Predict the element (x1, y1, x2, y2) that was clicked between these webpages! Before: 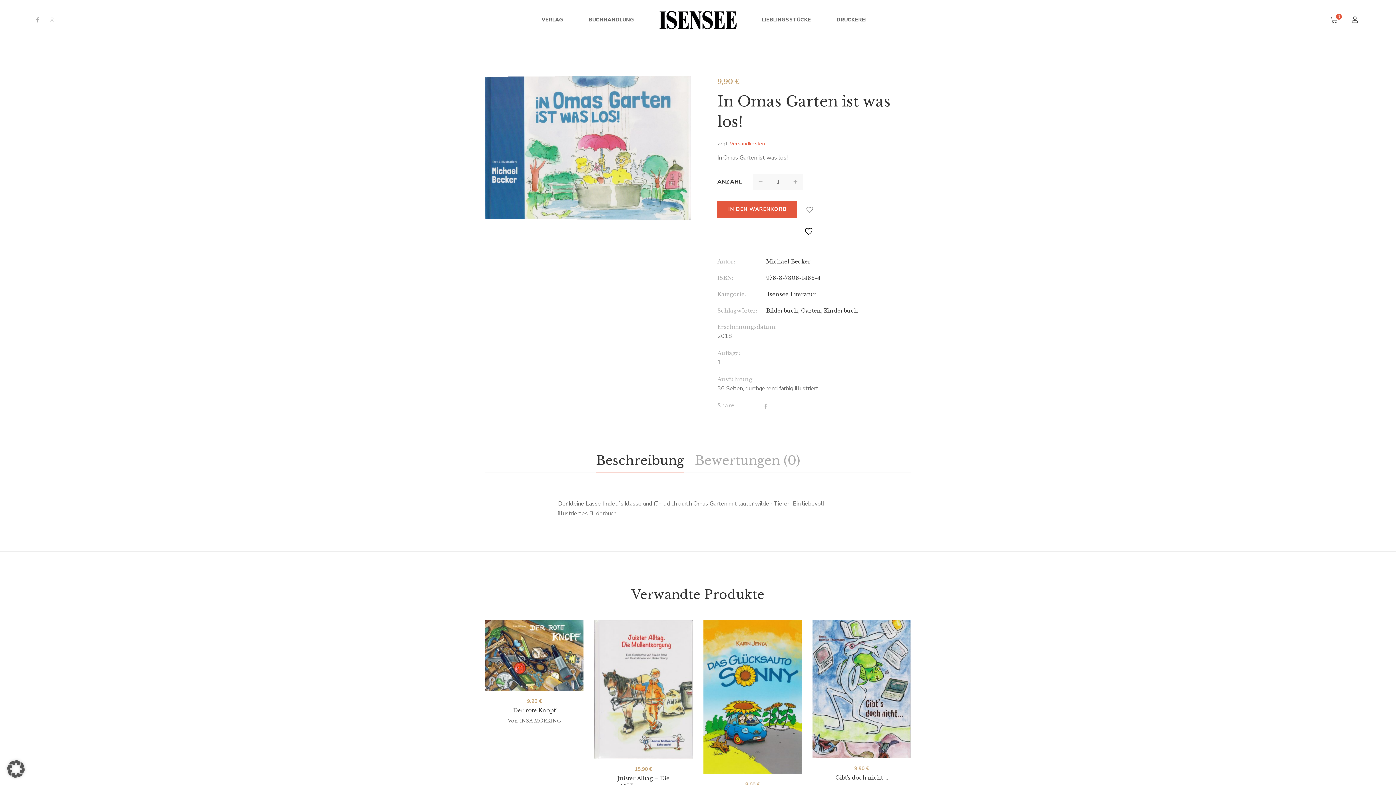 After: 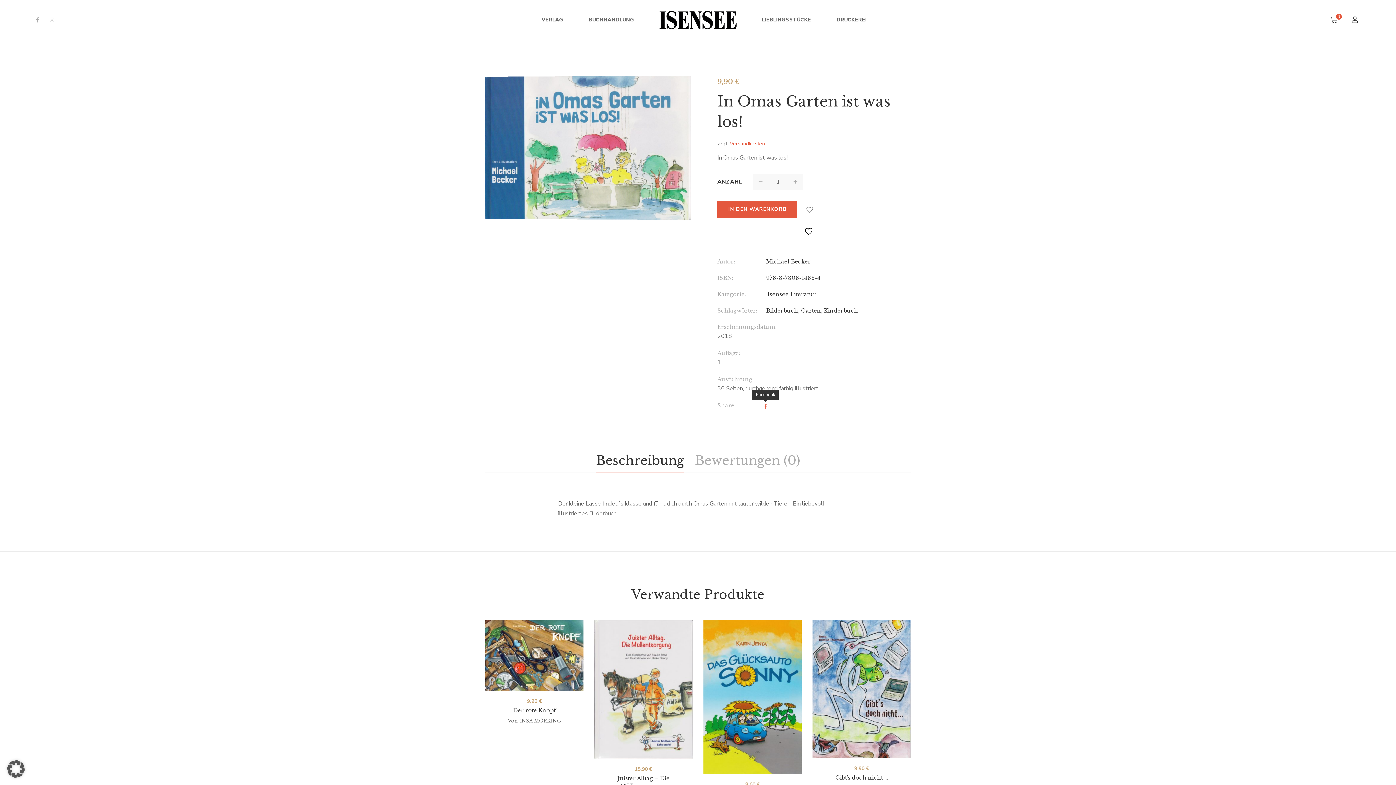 Action: bbox: (764, 402, 767, 411)